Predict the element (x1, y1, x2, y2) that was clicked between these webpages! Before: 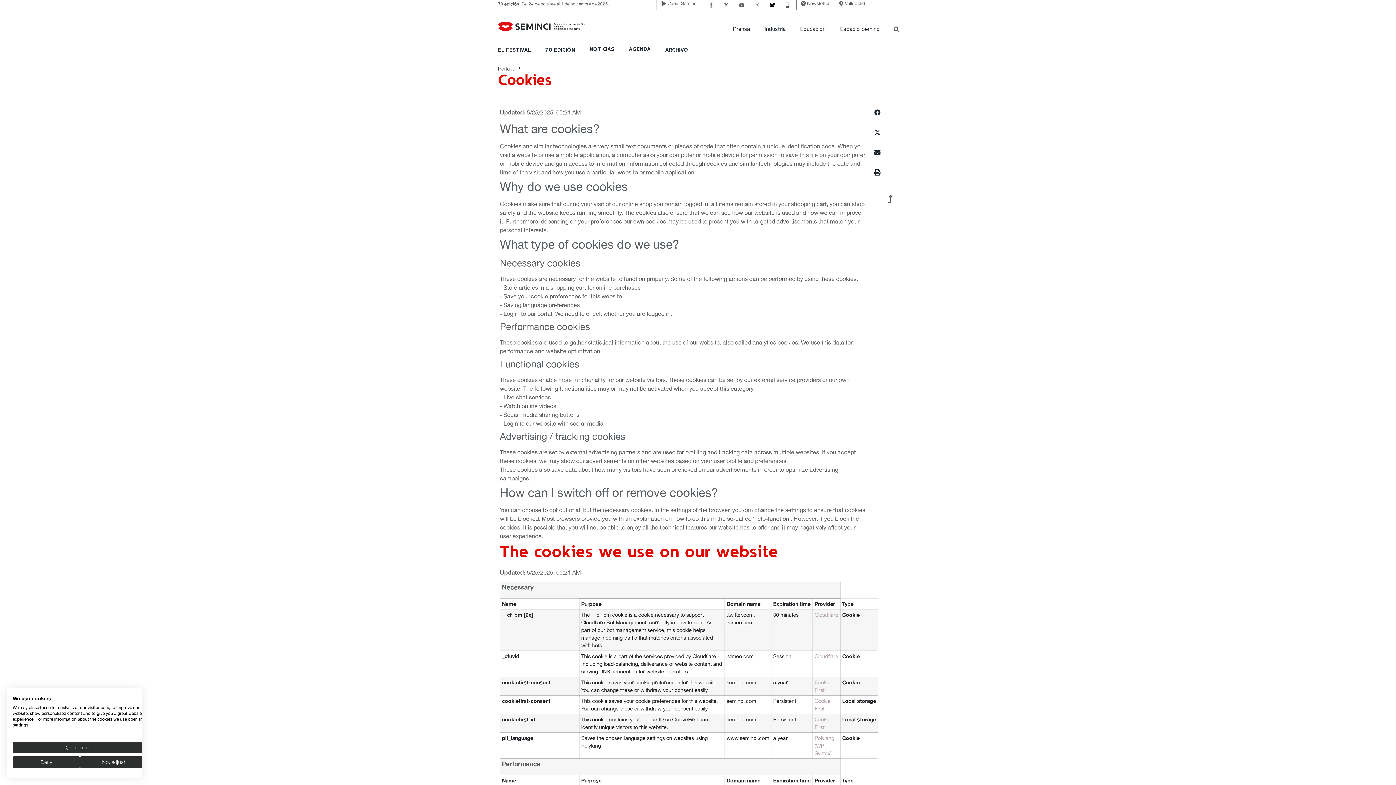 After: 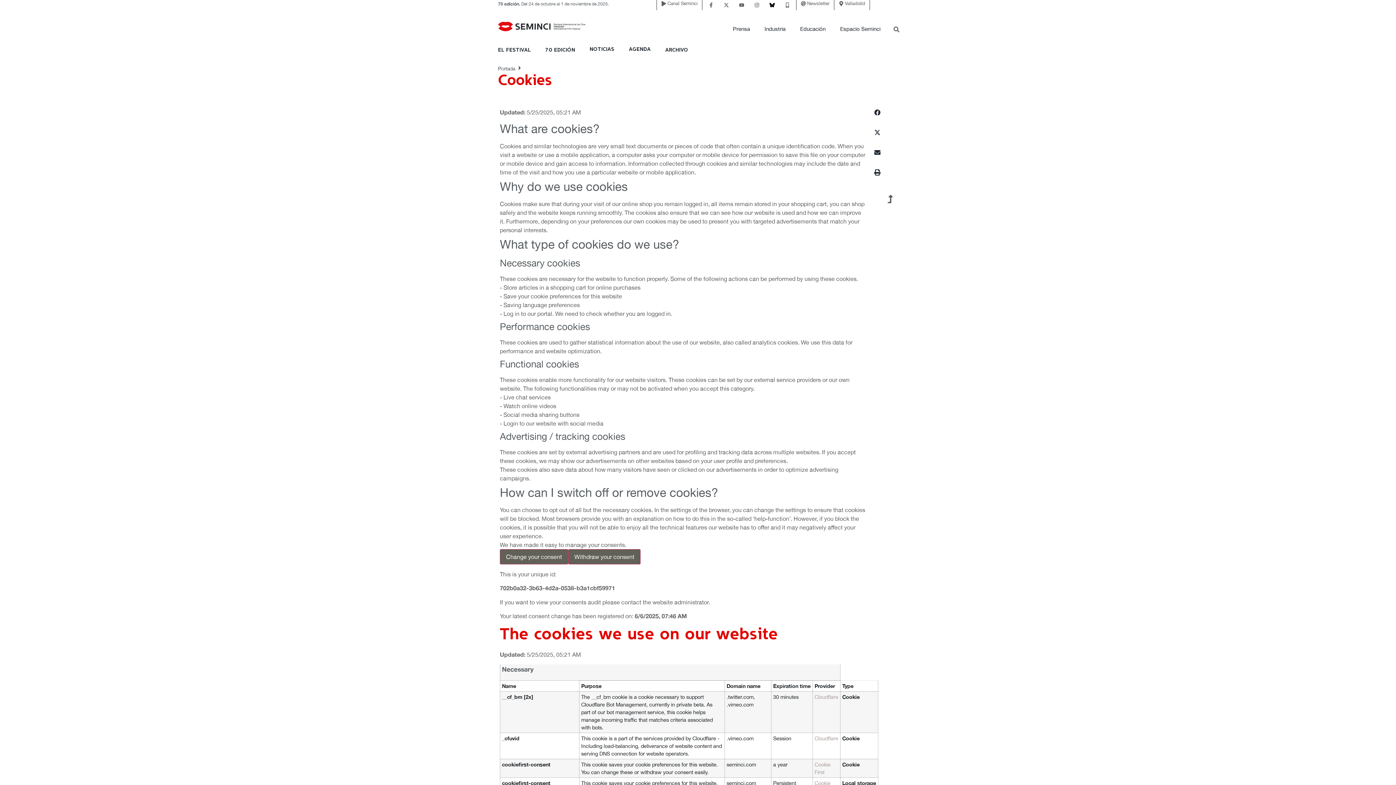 Action: bbox: (12, 756, 80, 768) label: Deny all cookies